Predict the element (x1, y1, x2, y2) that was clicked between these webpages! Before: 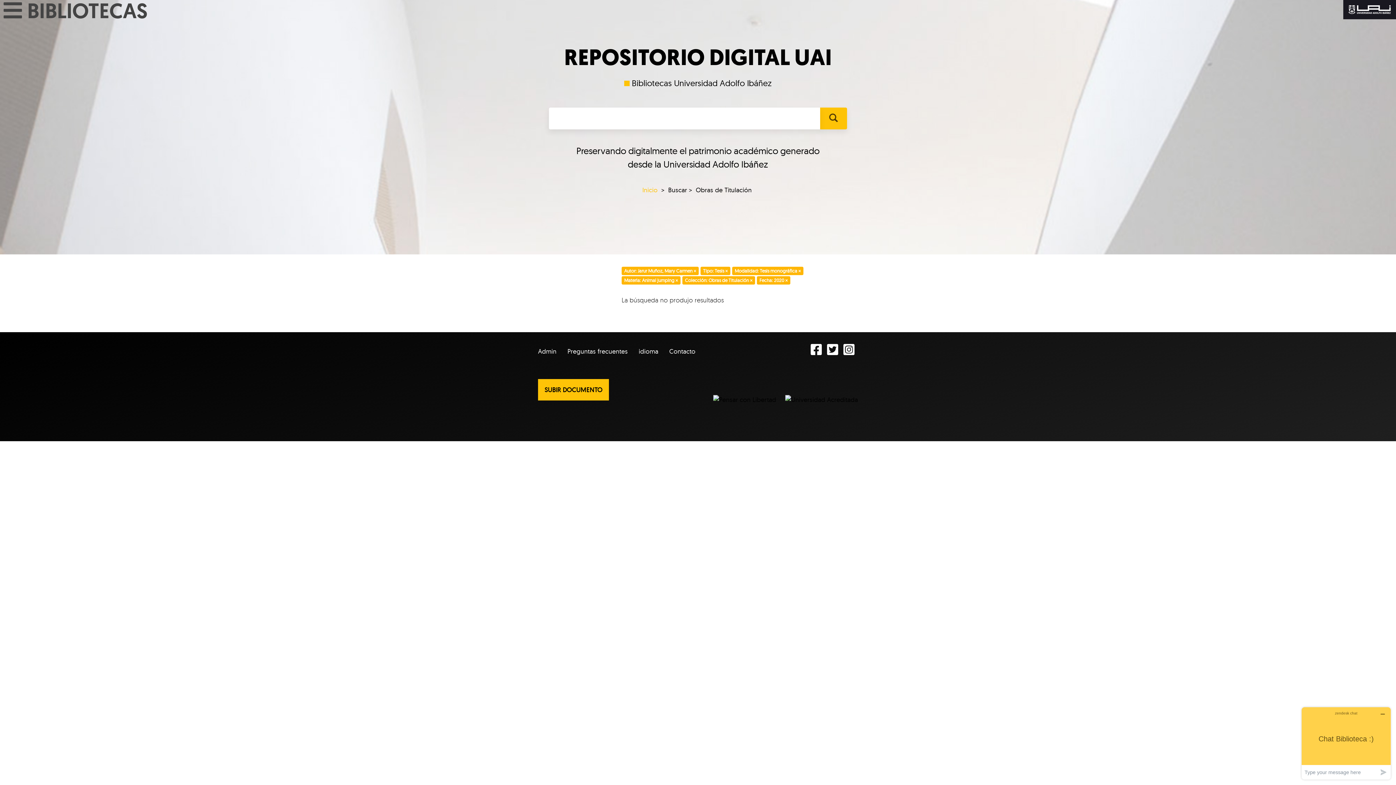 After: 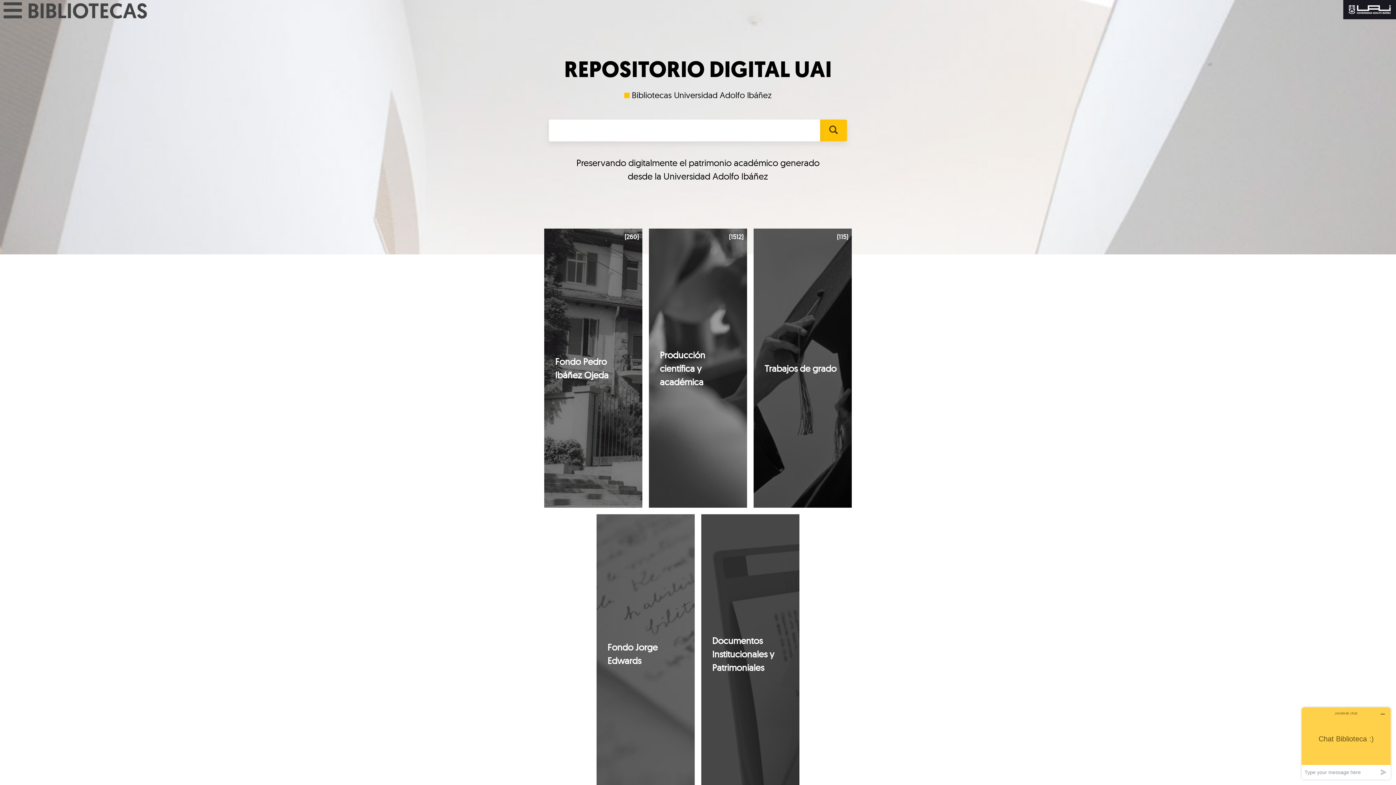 Action: bbox: (642, 185, 657, 194) label: Inicio